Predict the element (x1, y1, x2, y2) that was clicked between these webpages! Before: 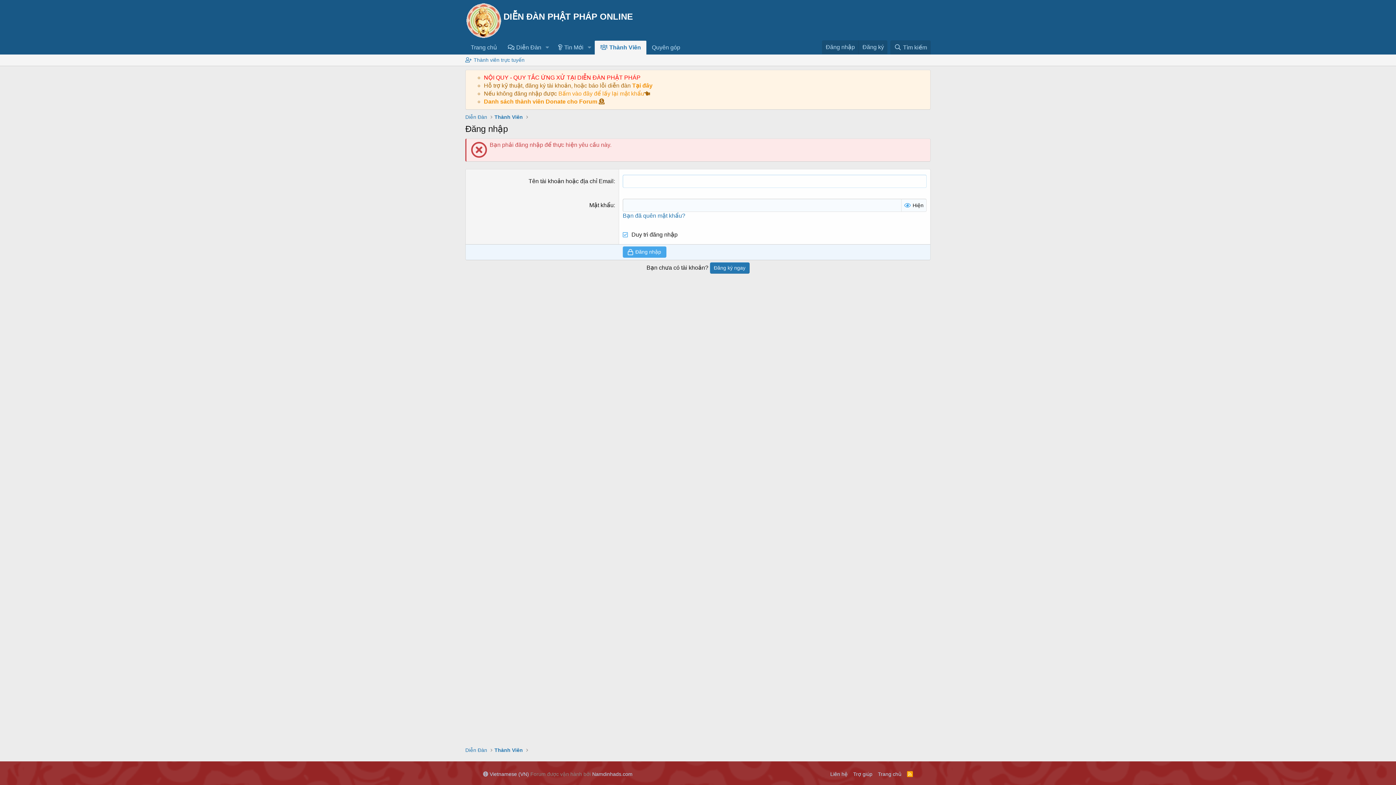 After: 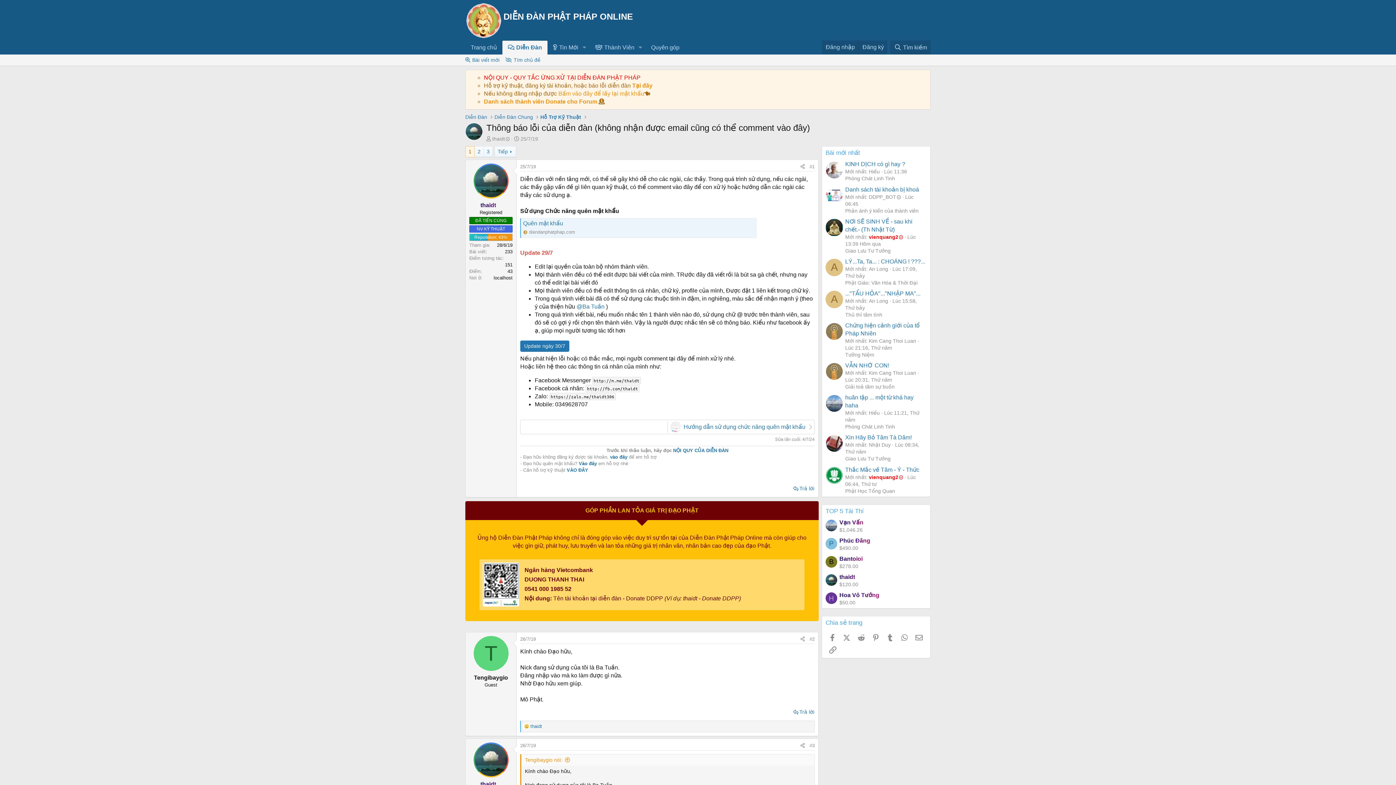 Action: bbox: (632, 82, 652, 88) label: Tại đây